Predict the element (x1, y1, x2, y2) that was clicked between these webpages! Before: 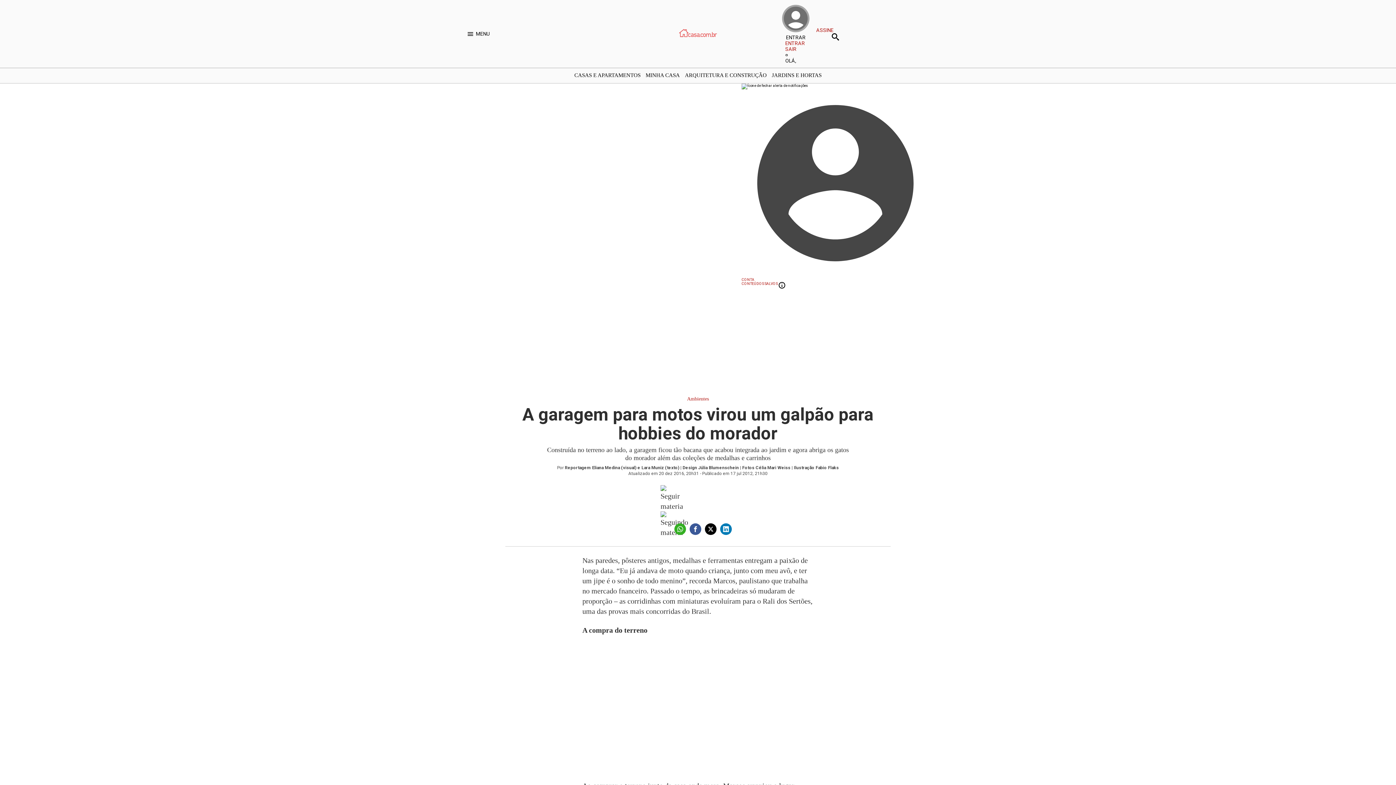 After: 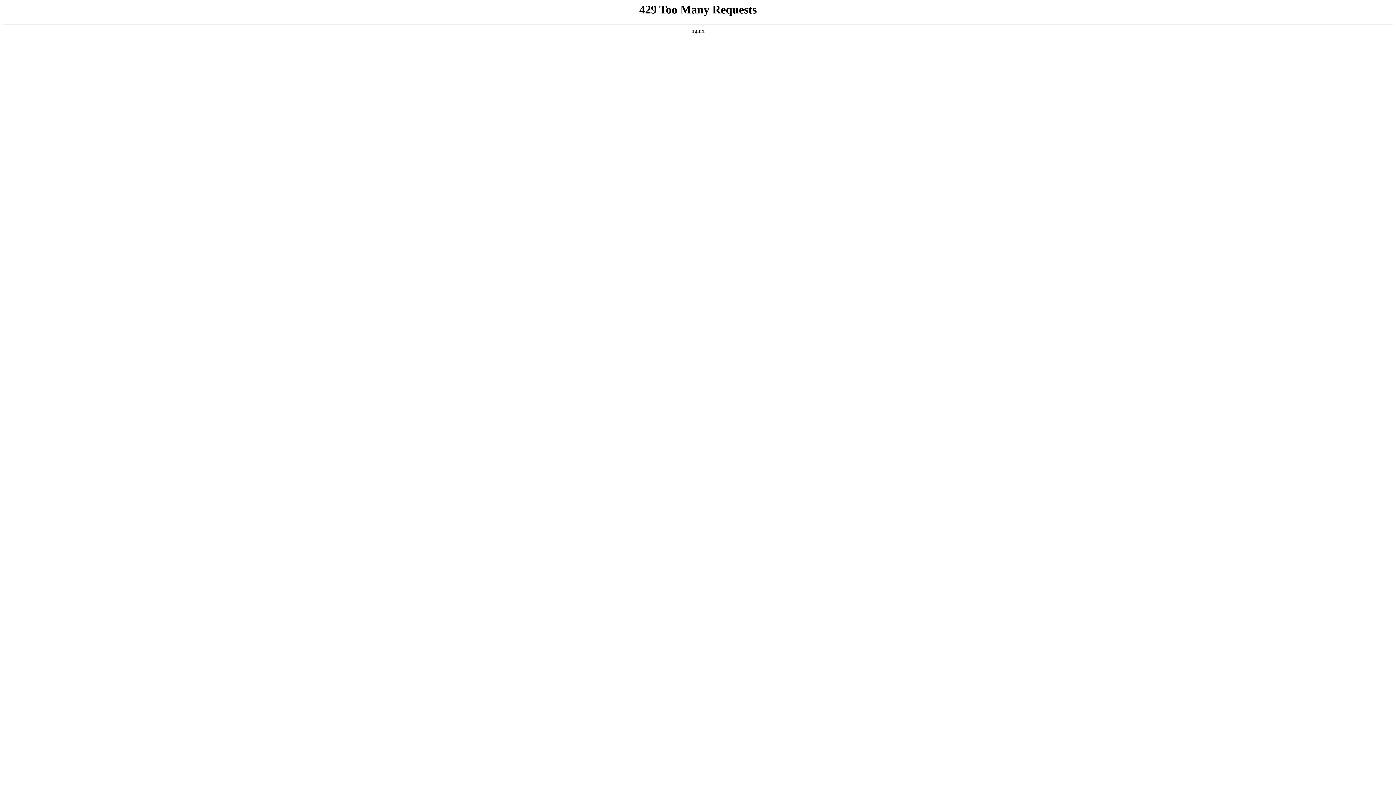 Action: bbox: (687, 396, 709, 401) label: Ambientes